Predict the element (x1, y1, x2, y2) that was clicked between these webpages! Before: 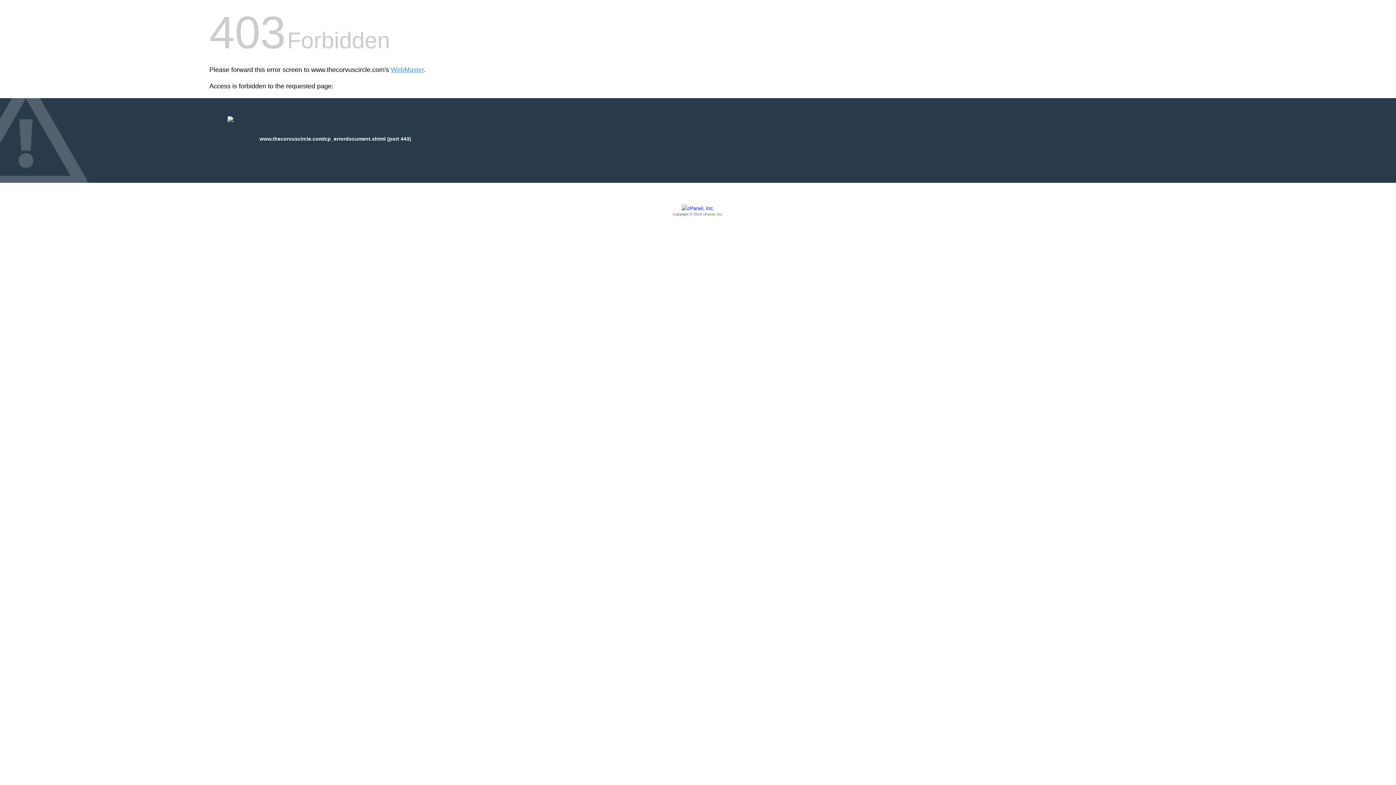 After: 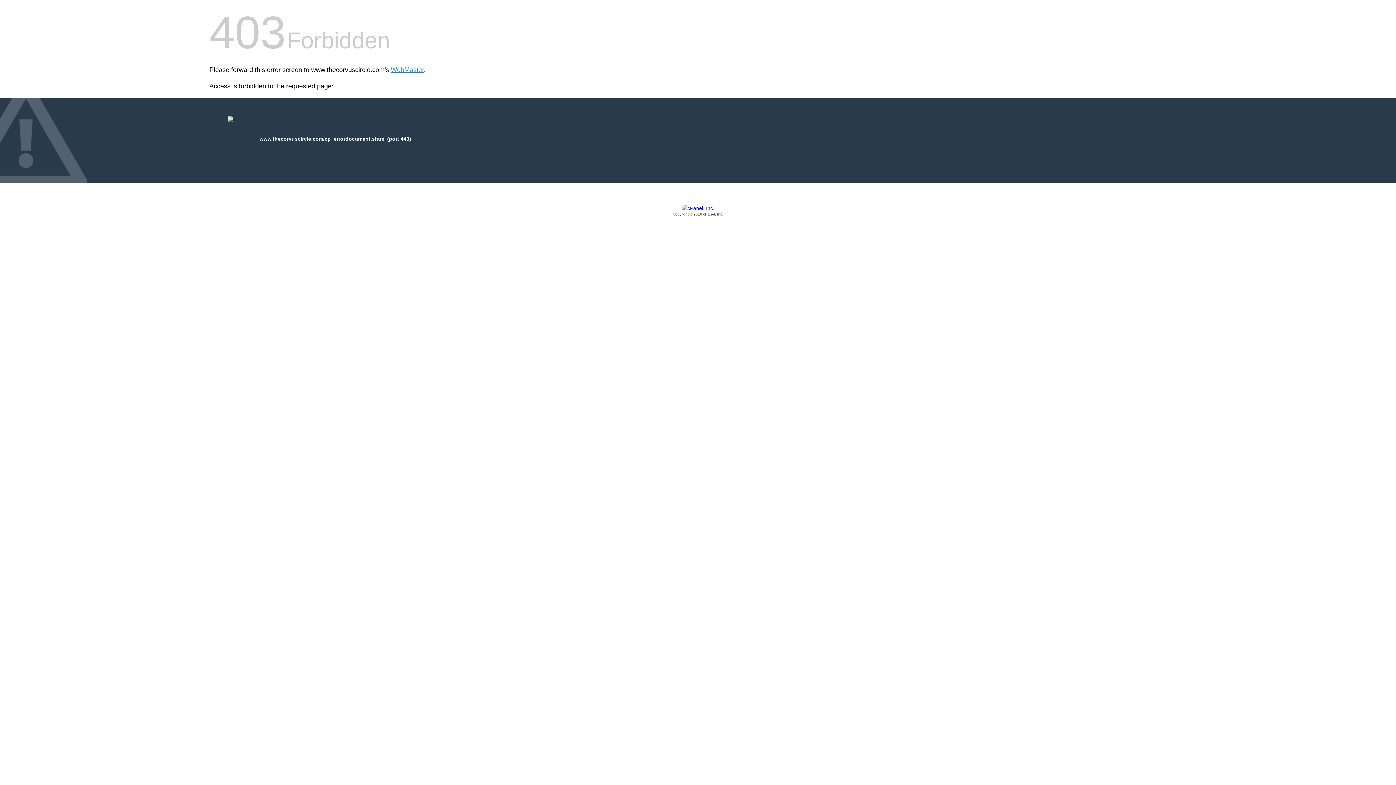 Action: bbox: (209, 205, 1186, 217) label: Copyright © 2016 cPanel, Inc.